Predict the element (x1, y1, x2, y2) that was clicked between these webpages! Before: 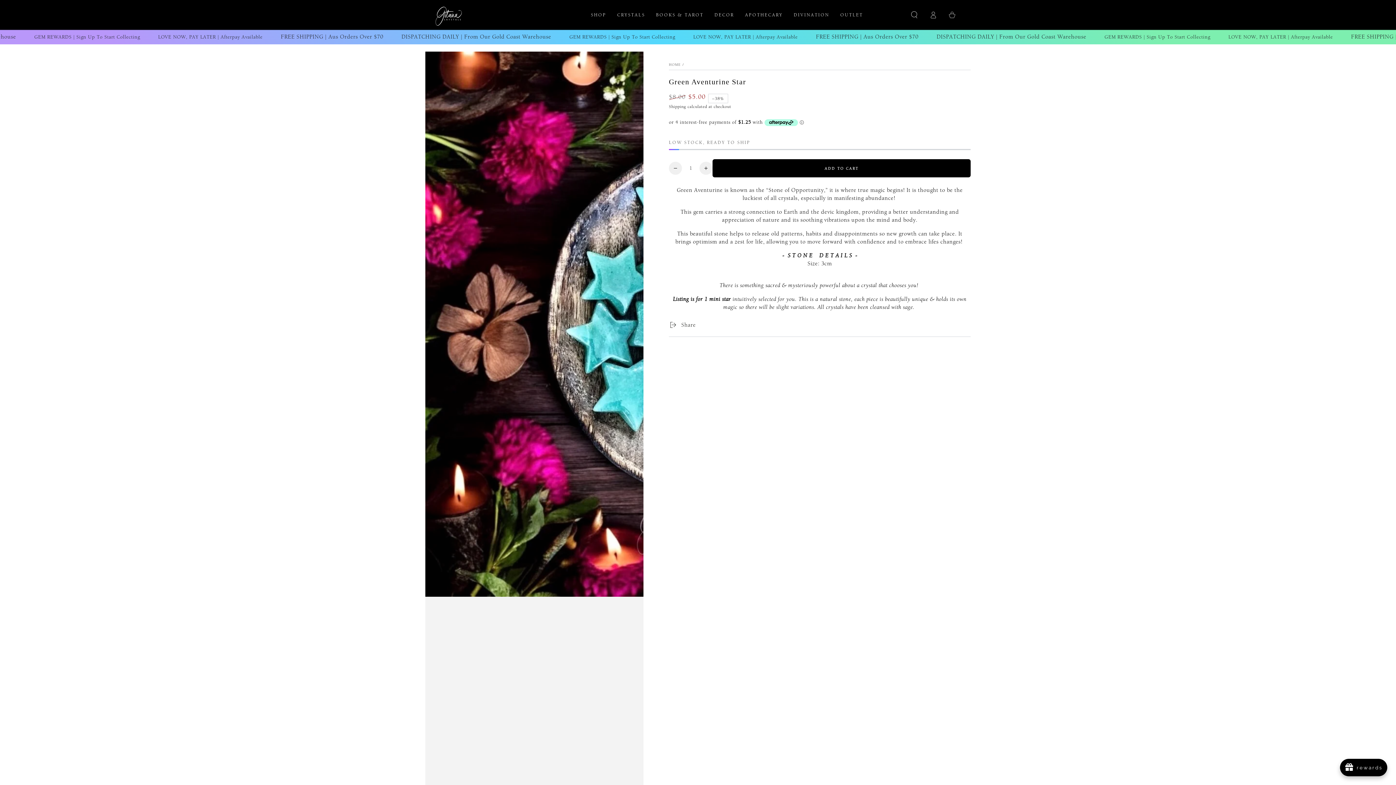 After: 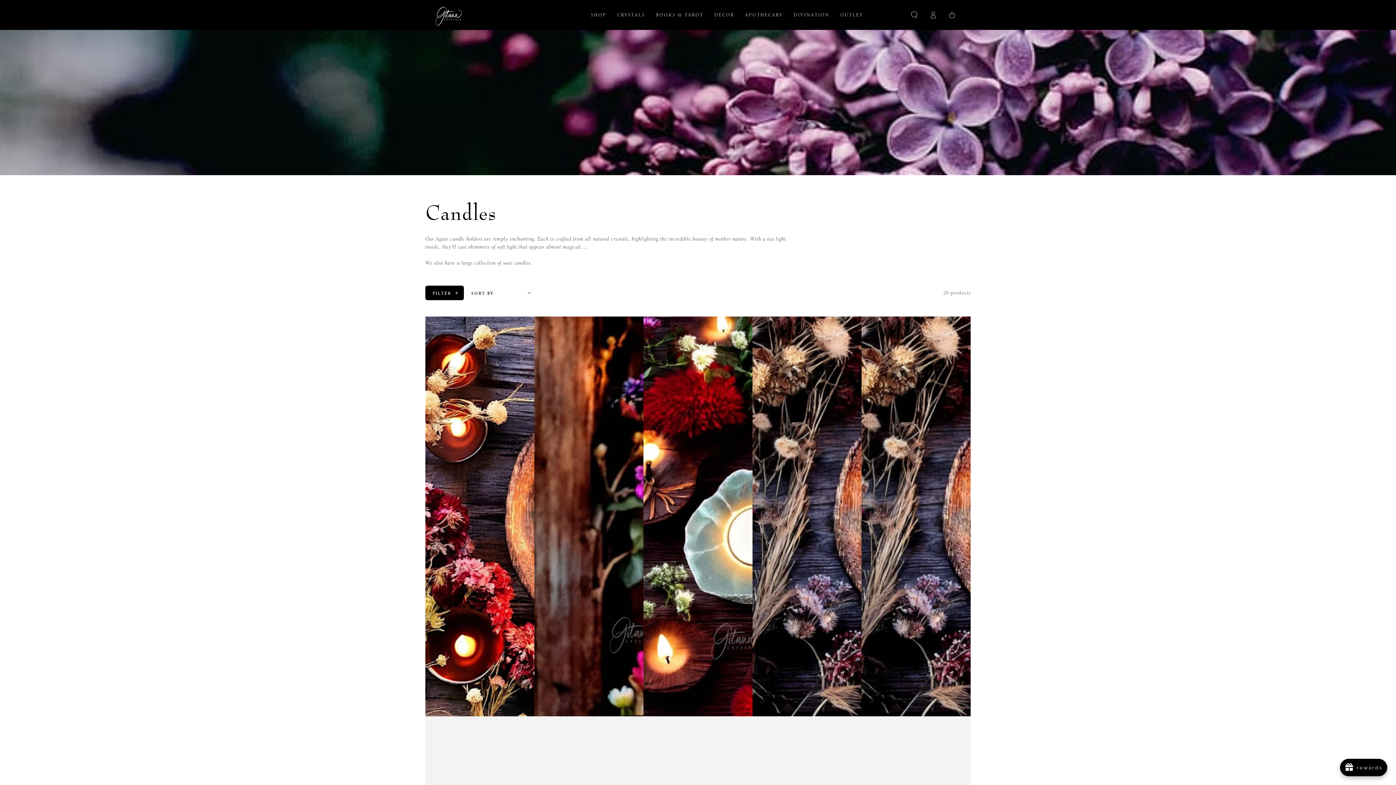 Action: bbox: (709, 6, 739, 23) label: DECOR